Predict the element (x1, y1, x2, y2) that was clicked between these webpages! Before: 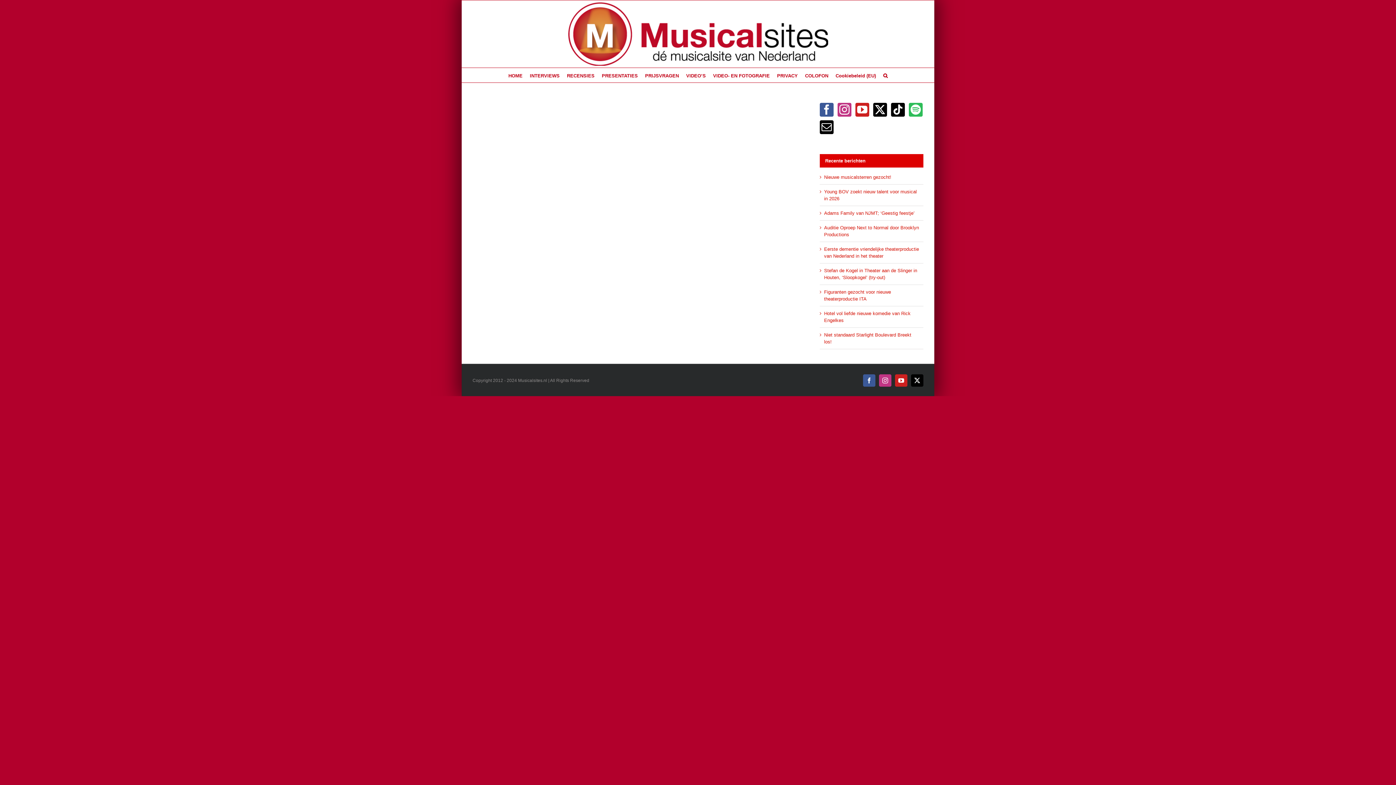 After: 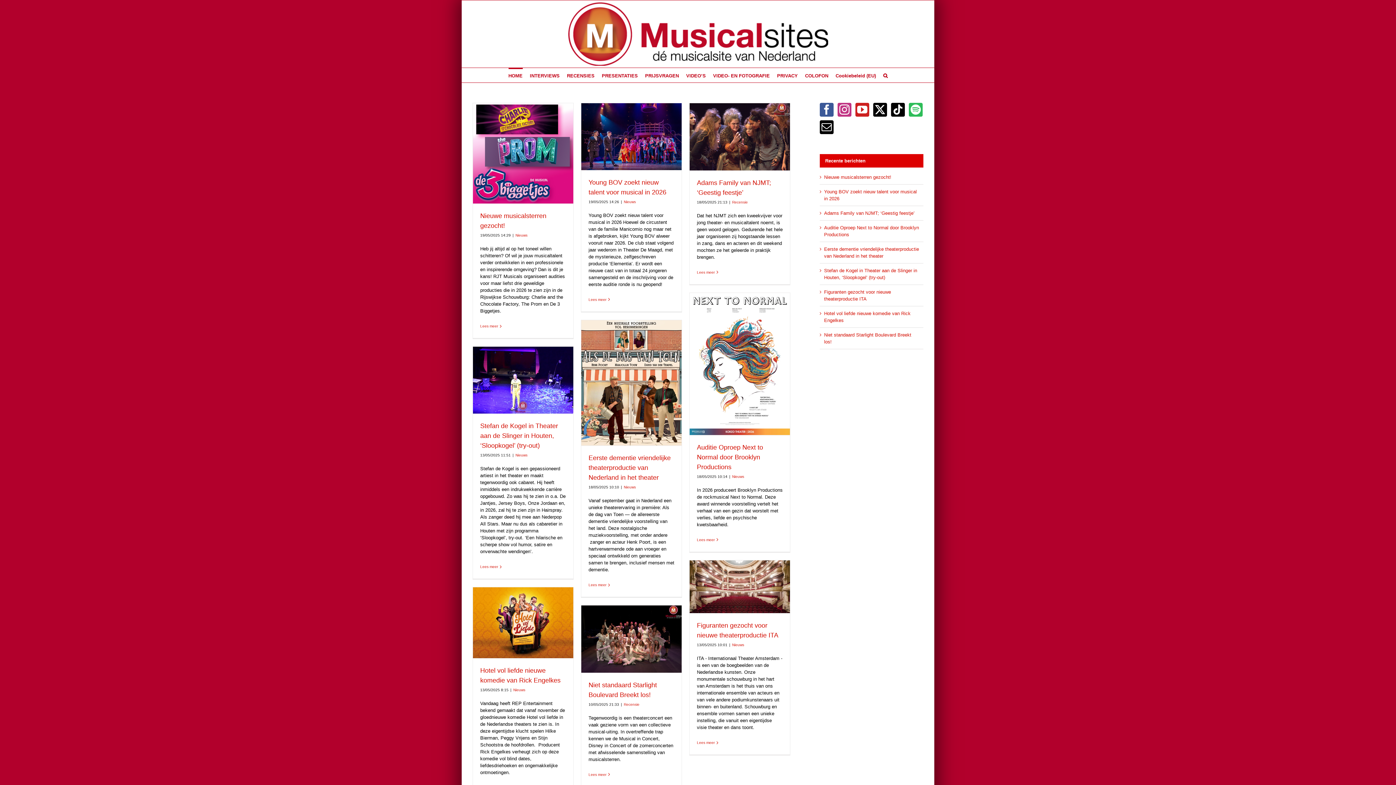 Action: label: HOME bbox: (508, 68, 522, 82)